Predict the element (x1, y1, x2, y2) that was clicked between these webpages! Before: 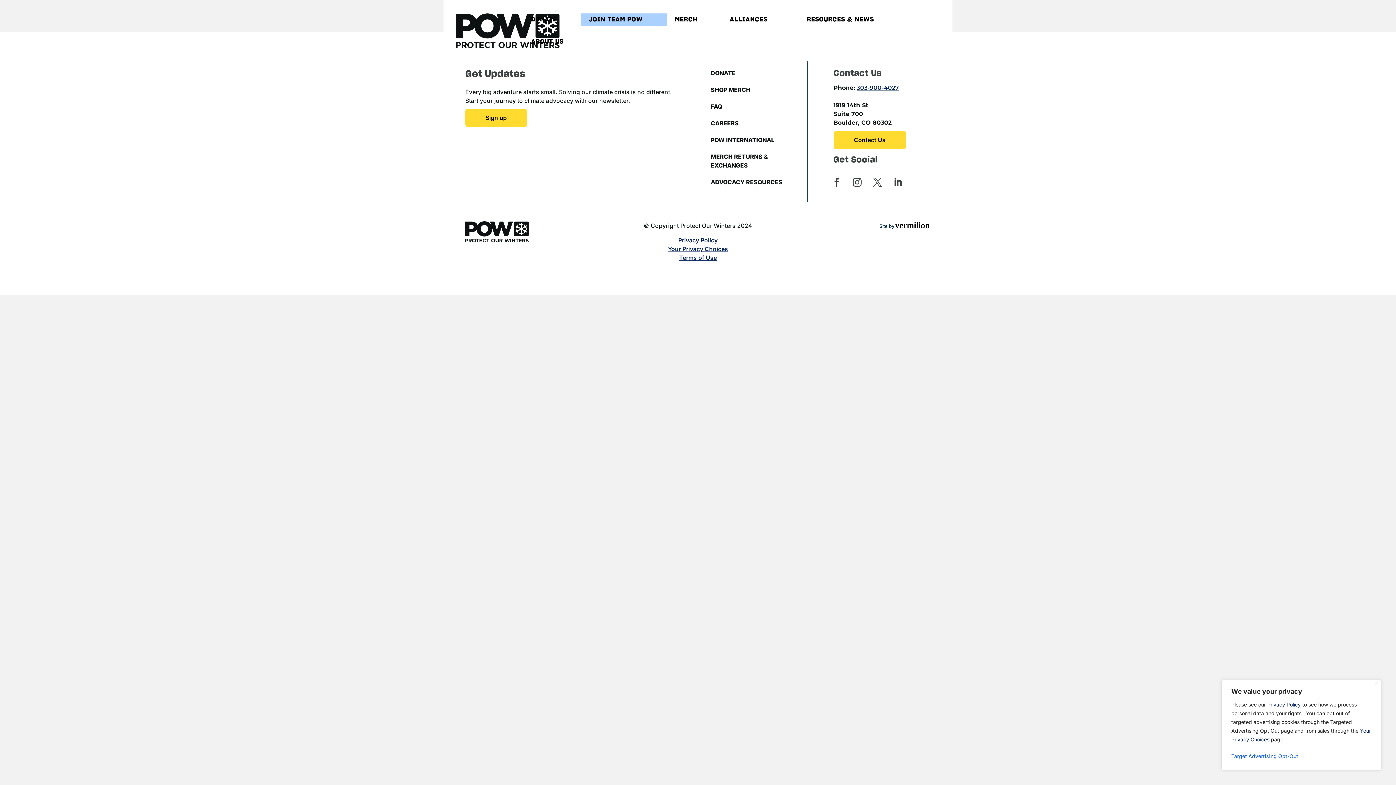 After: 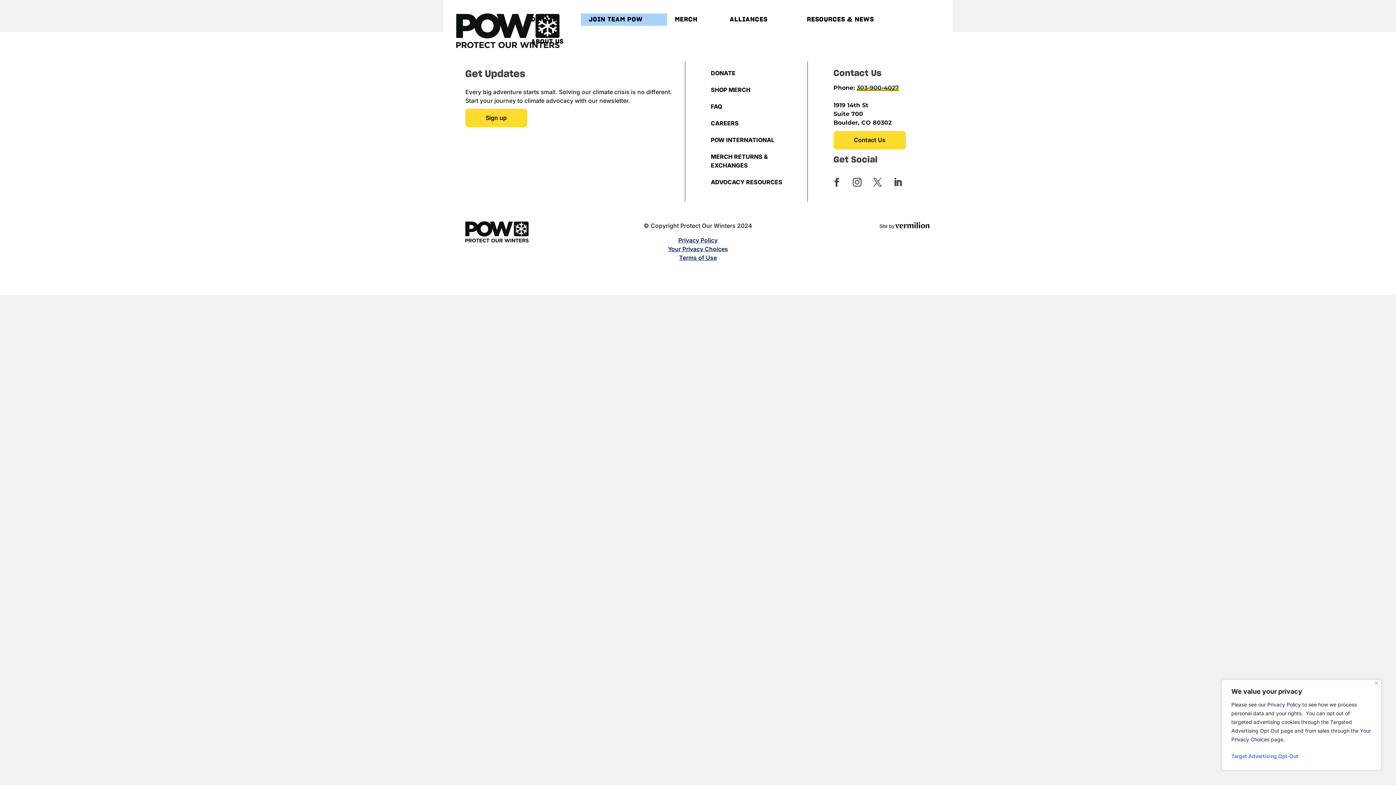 Action: bbox: (857, 84, 899, 91) label: 303-900-4027